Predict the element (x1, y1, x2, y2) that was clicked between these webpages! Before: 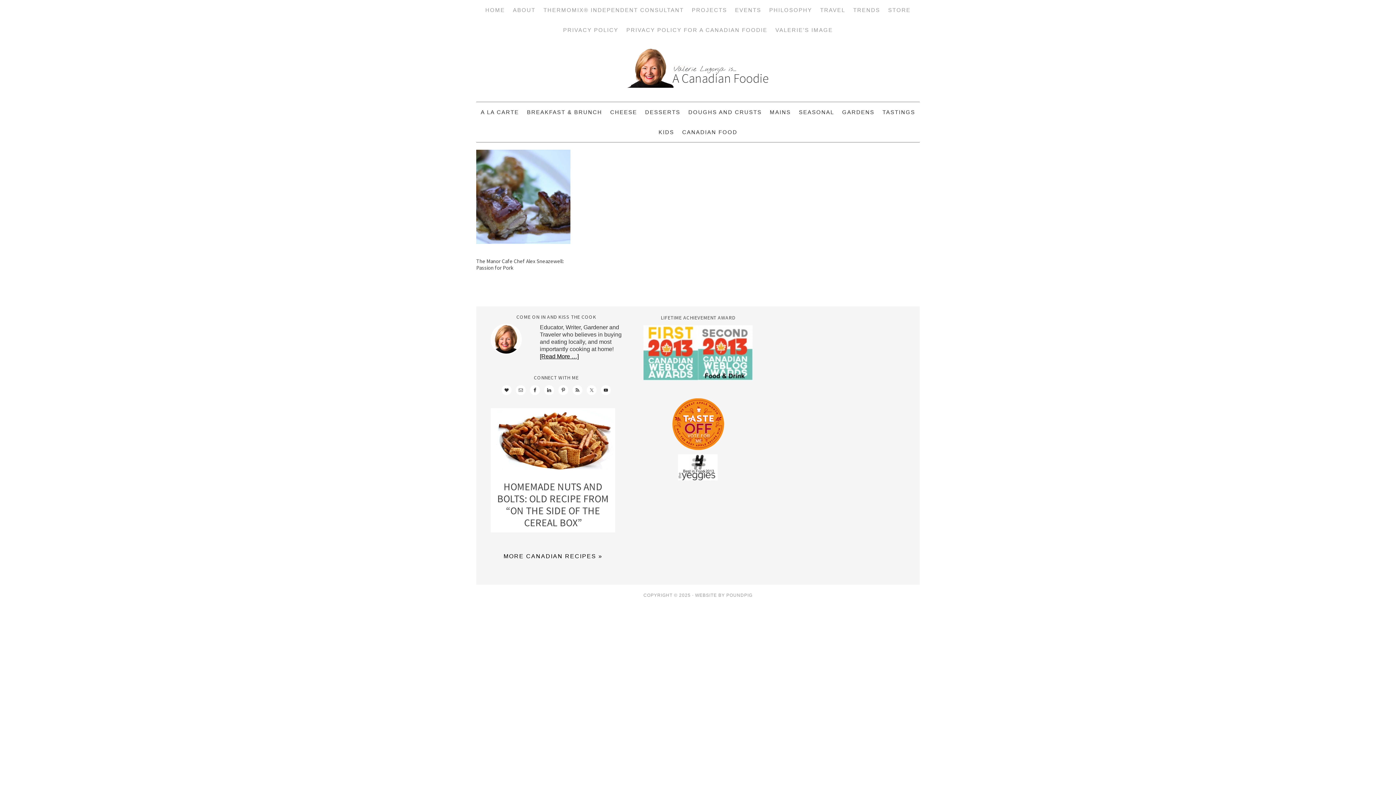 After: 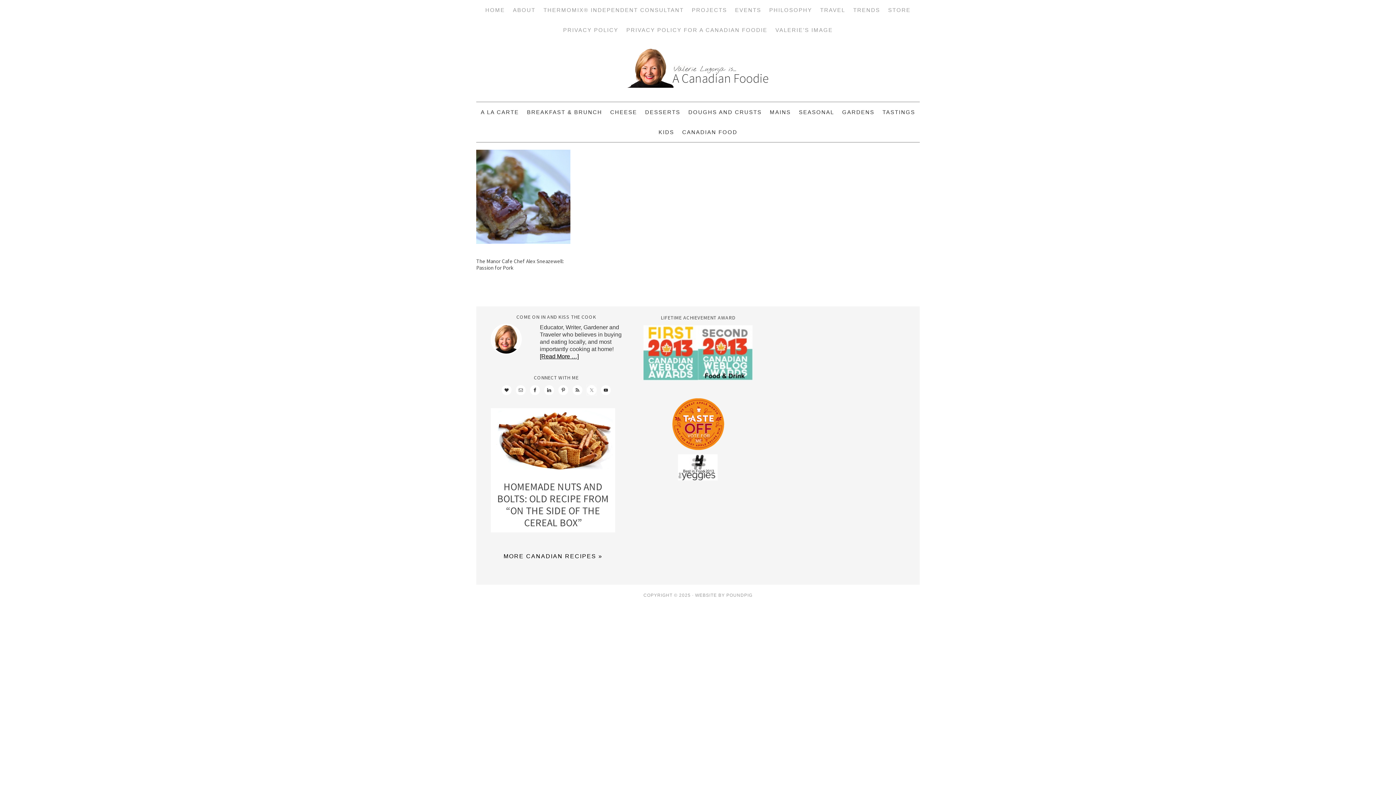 Action: bbox: (587, 385, 596, 395)